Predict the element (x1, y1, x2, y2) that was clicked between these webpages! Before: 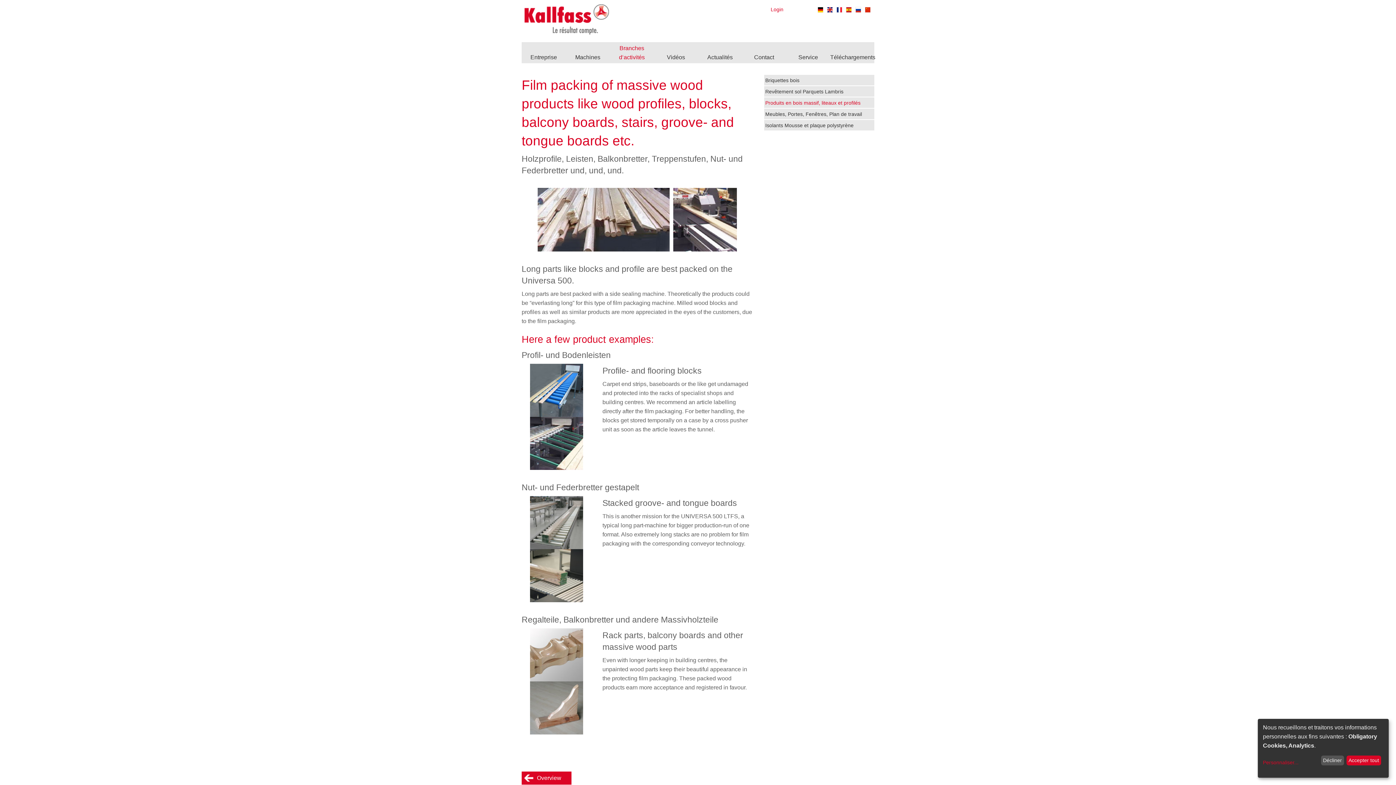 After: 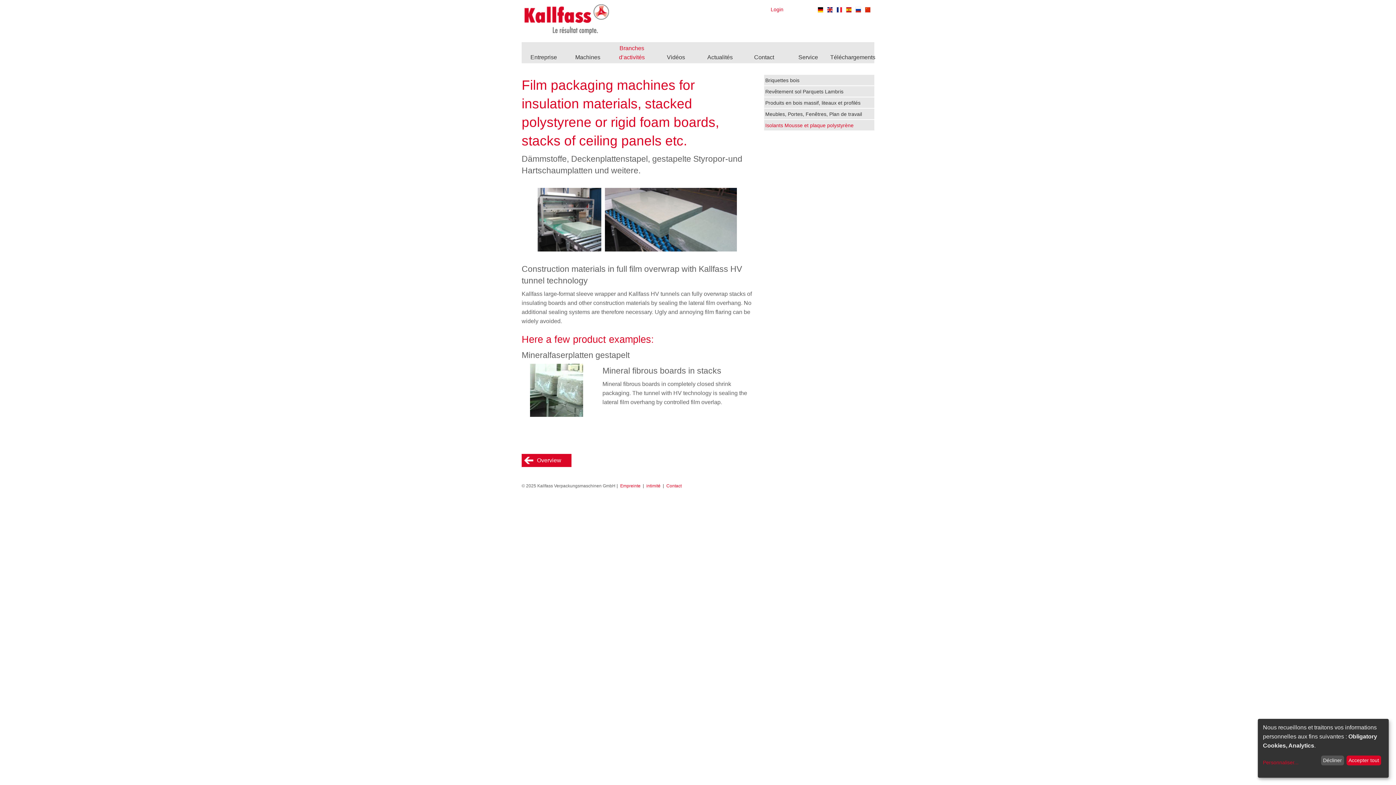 Action: bbox: (764, 120, 874, 131) label: Isolants Mousse et plaque polystyrène